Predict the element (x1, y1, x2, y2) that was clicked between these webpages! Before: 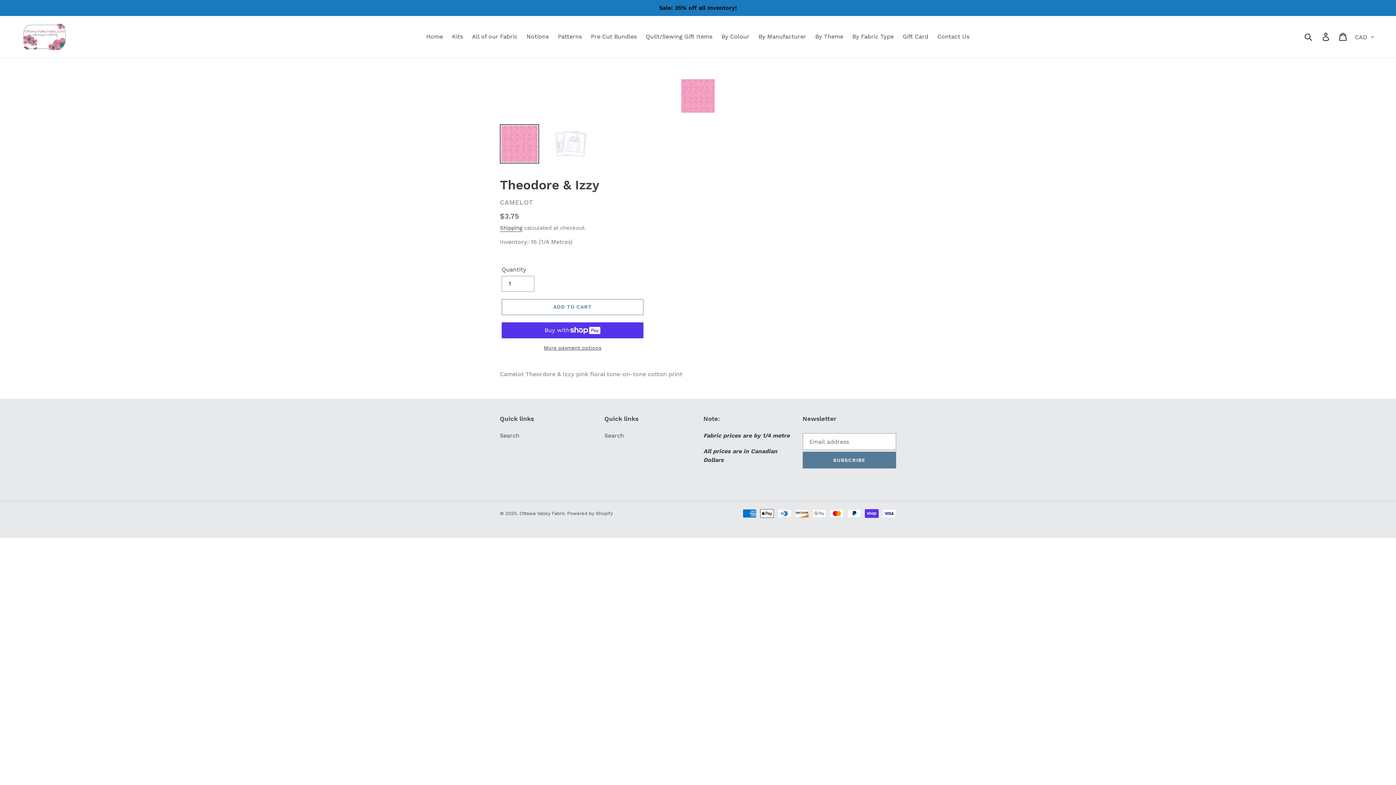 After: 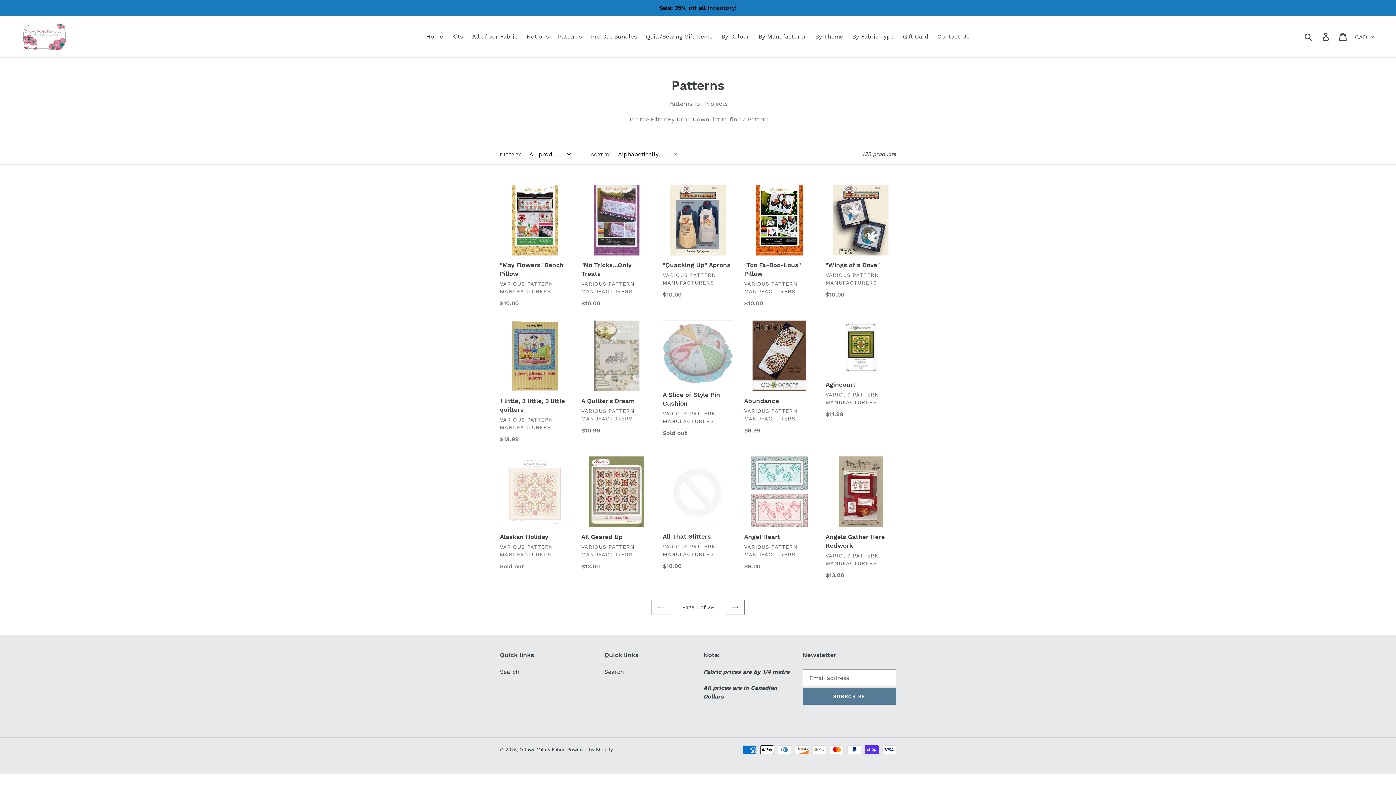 Action: bbox: (554, 31, 585, 42) label: Patterns